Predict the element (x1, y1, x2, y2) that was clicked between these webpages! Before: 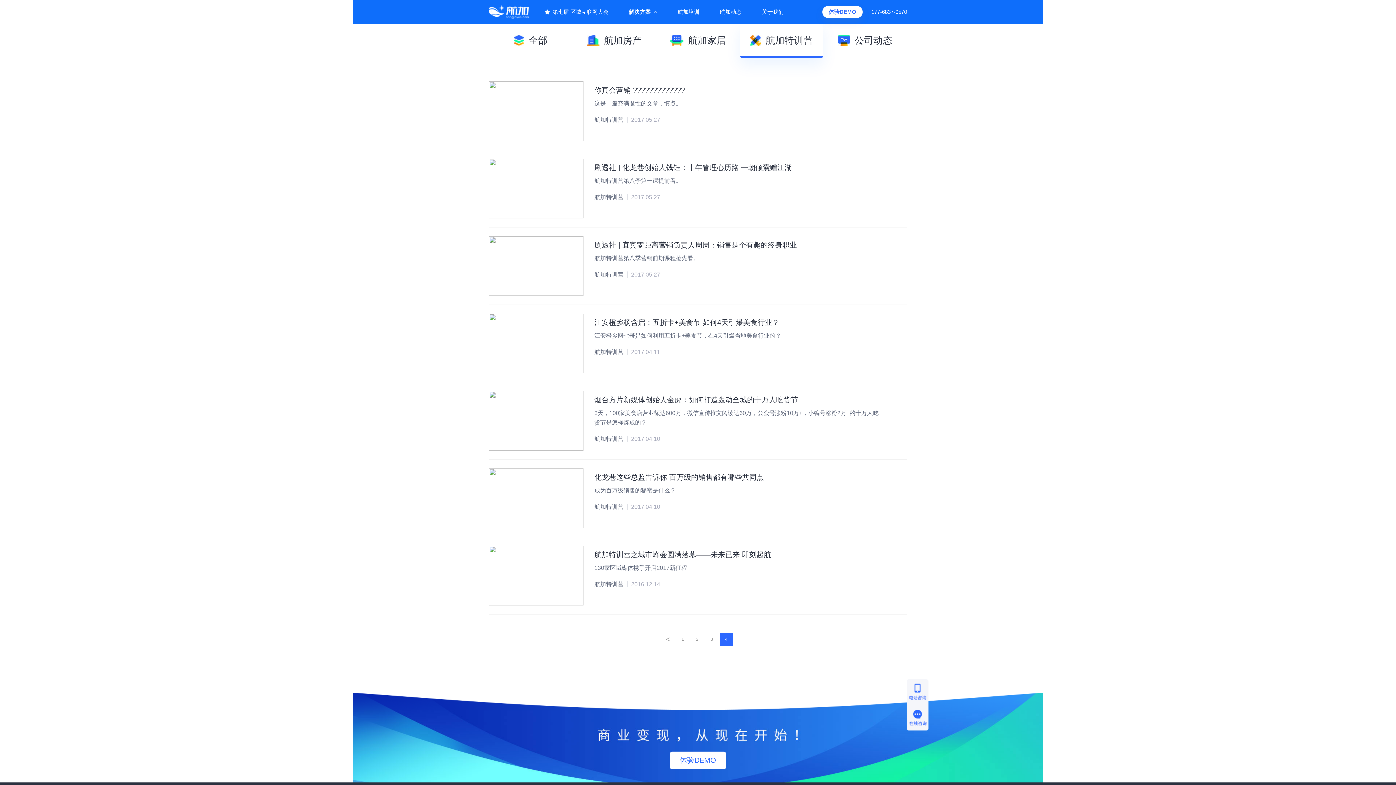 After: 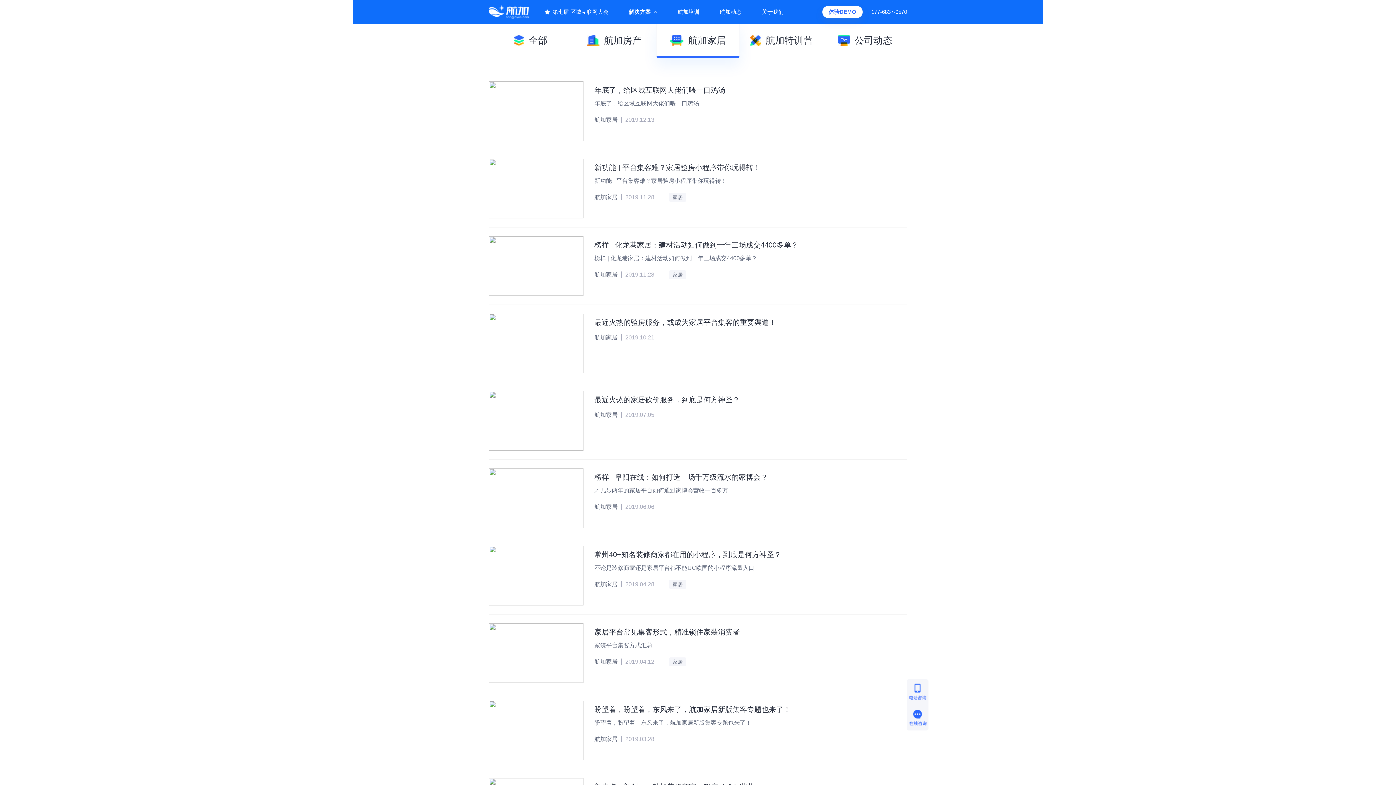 Action: bbox: (656, 21, 740, 58) label: 航加家居